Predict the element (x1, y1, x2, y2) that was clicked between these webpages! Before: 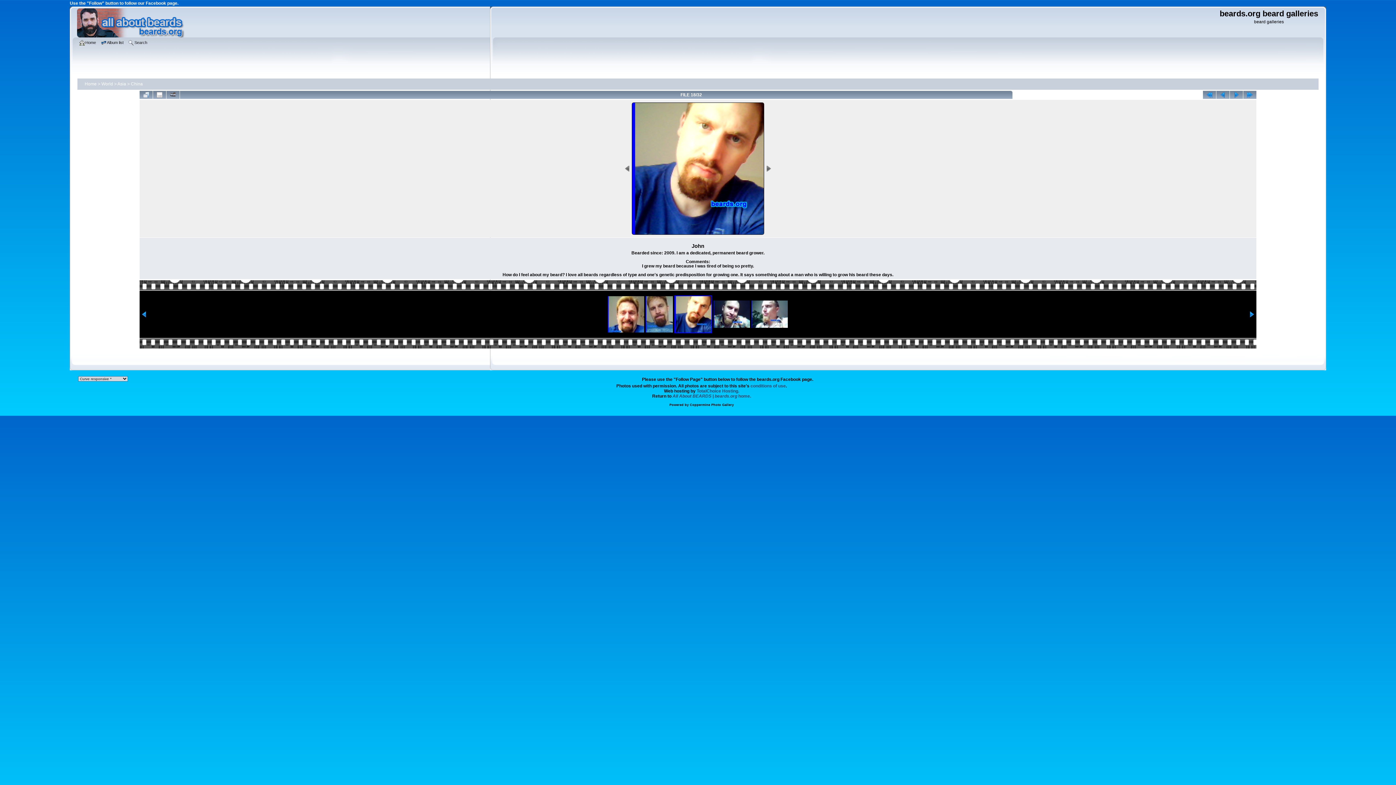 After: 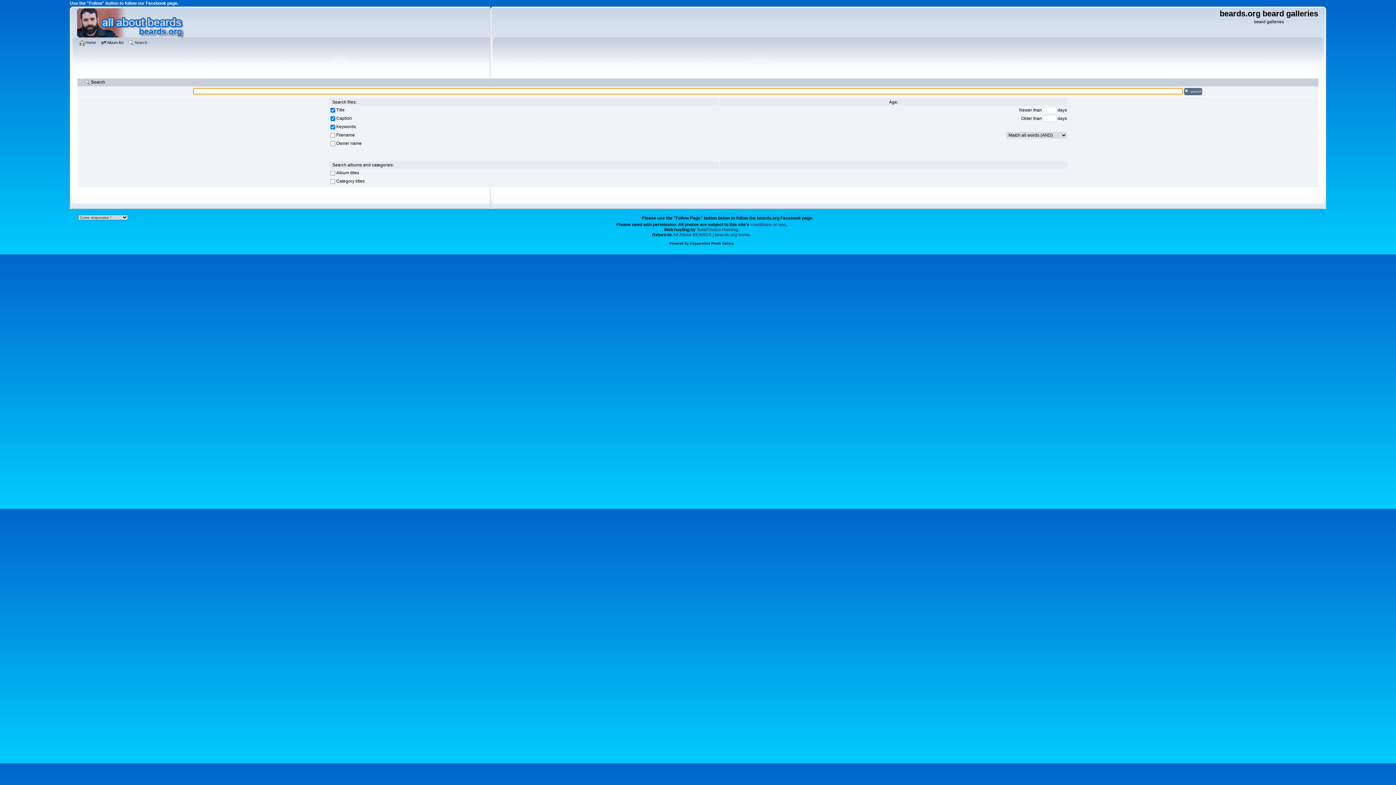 Action: bbox: (128, 39, 149, 47) label: Search